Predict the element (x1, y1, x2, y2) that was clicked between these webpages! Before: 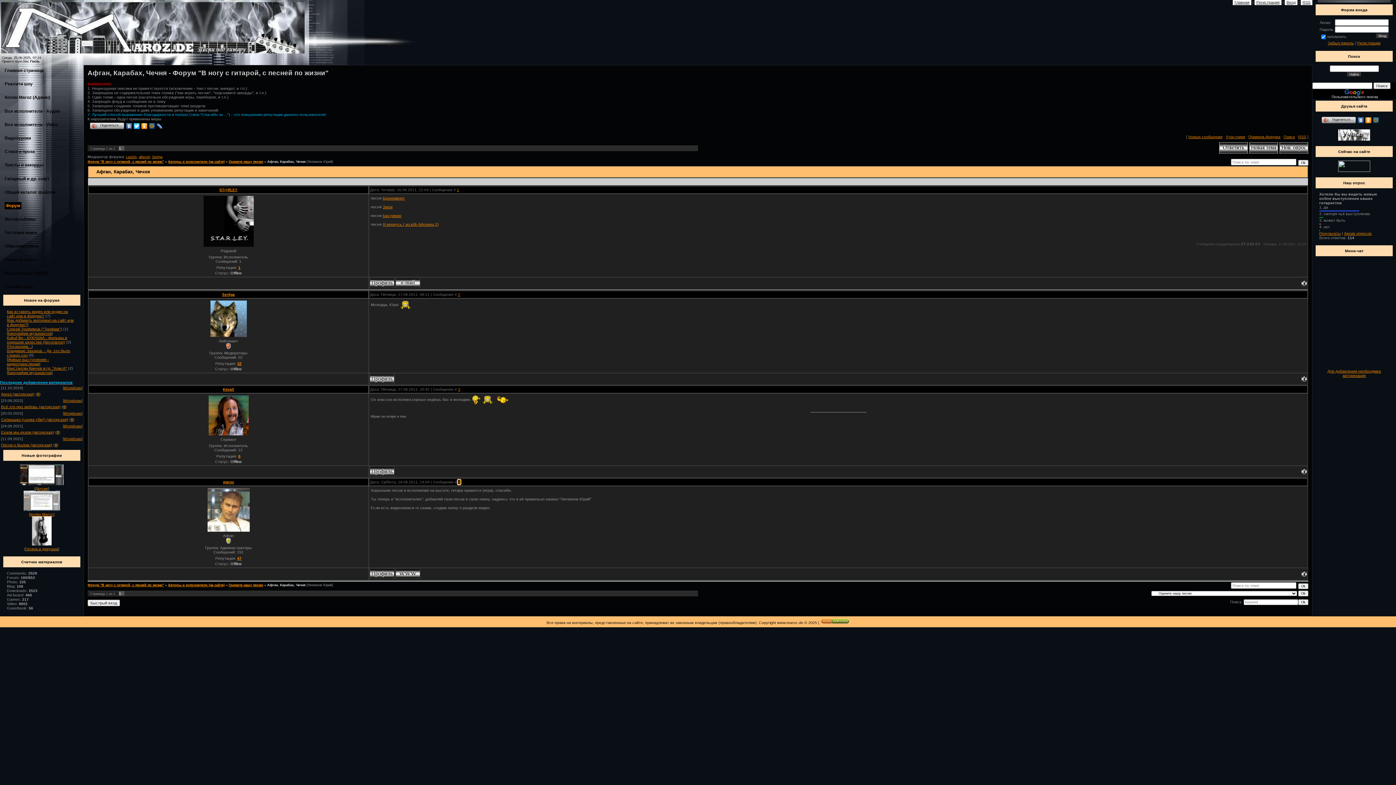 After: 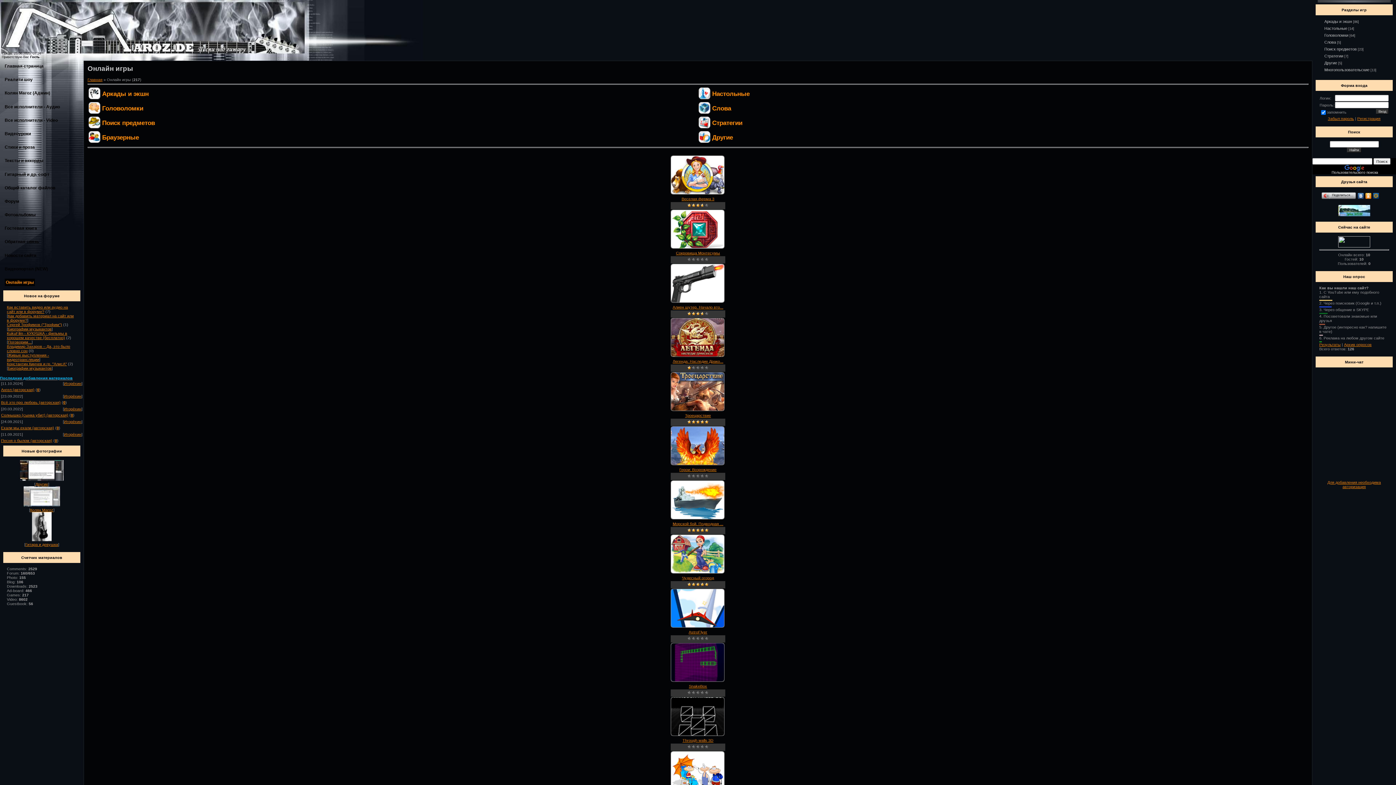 Action: label: Онлайн игры bbox: (4, 284, 32, 289)